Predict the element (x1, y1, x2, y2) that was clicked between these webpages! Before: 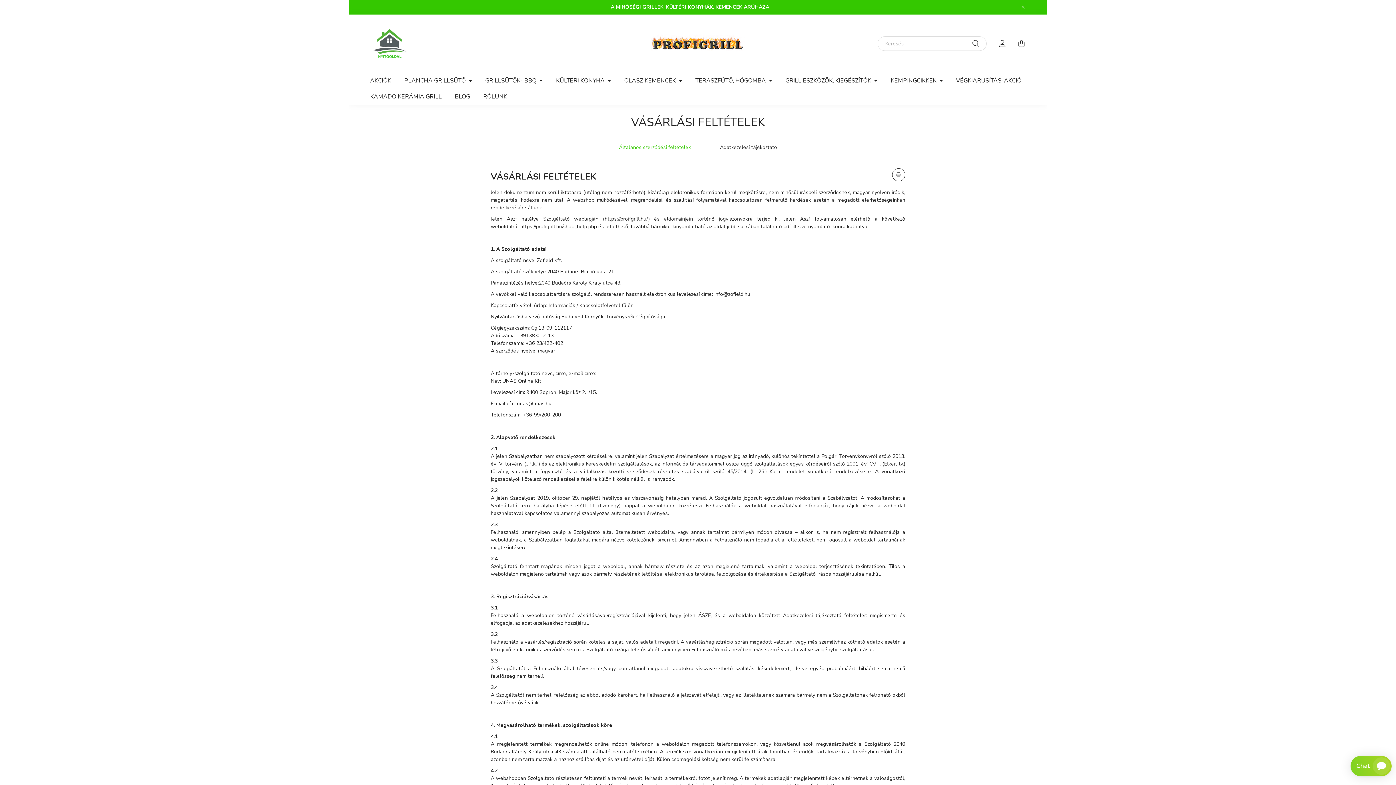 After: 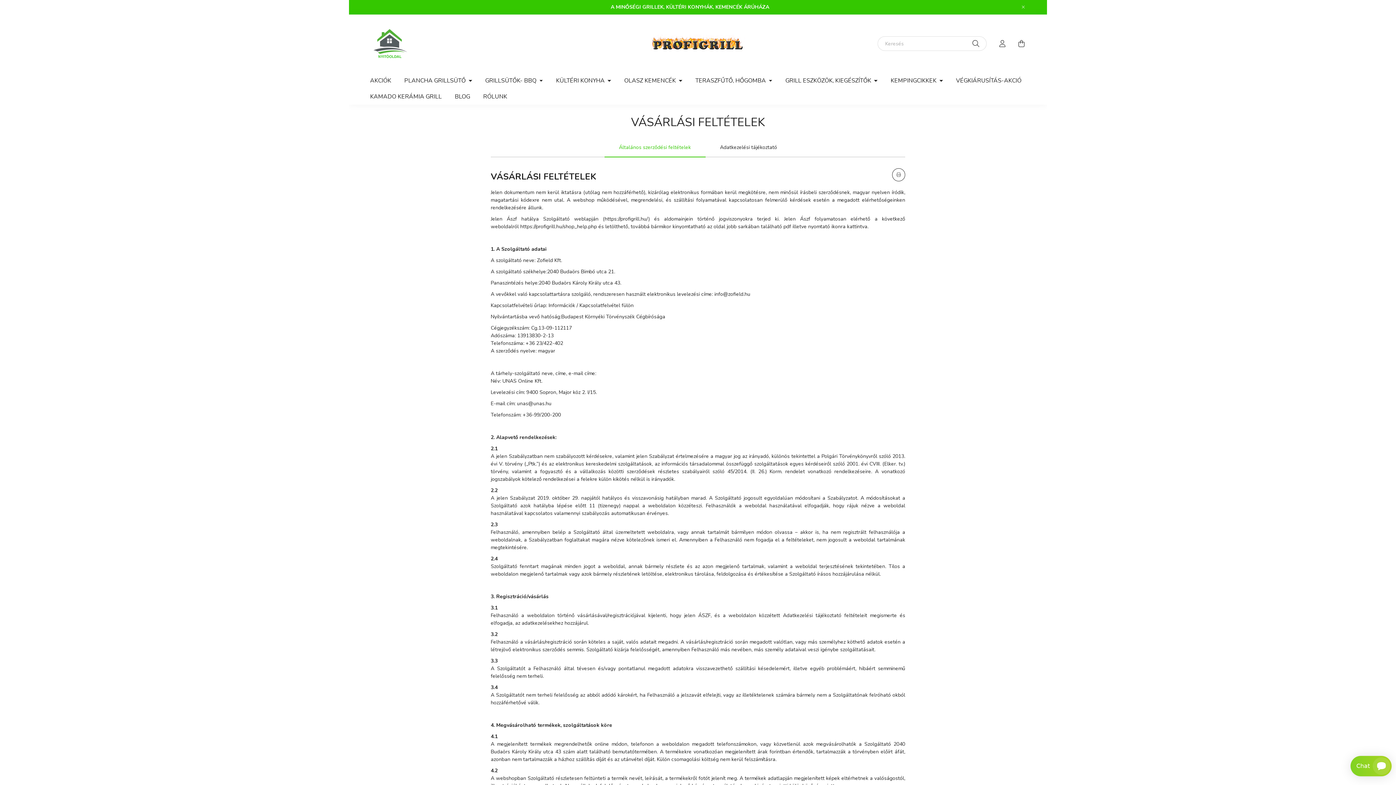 Action: label: info@zofield.hu bbox: (714, 290, 750, 297)